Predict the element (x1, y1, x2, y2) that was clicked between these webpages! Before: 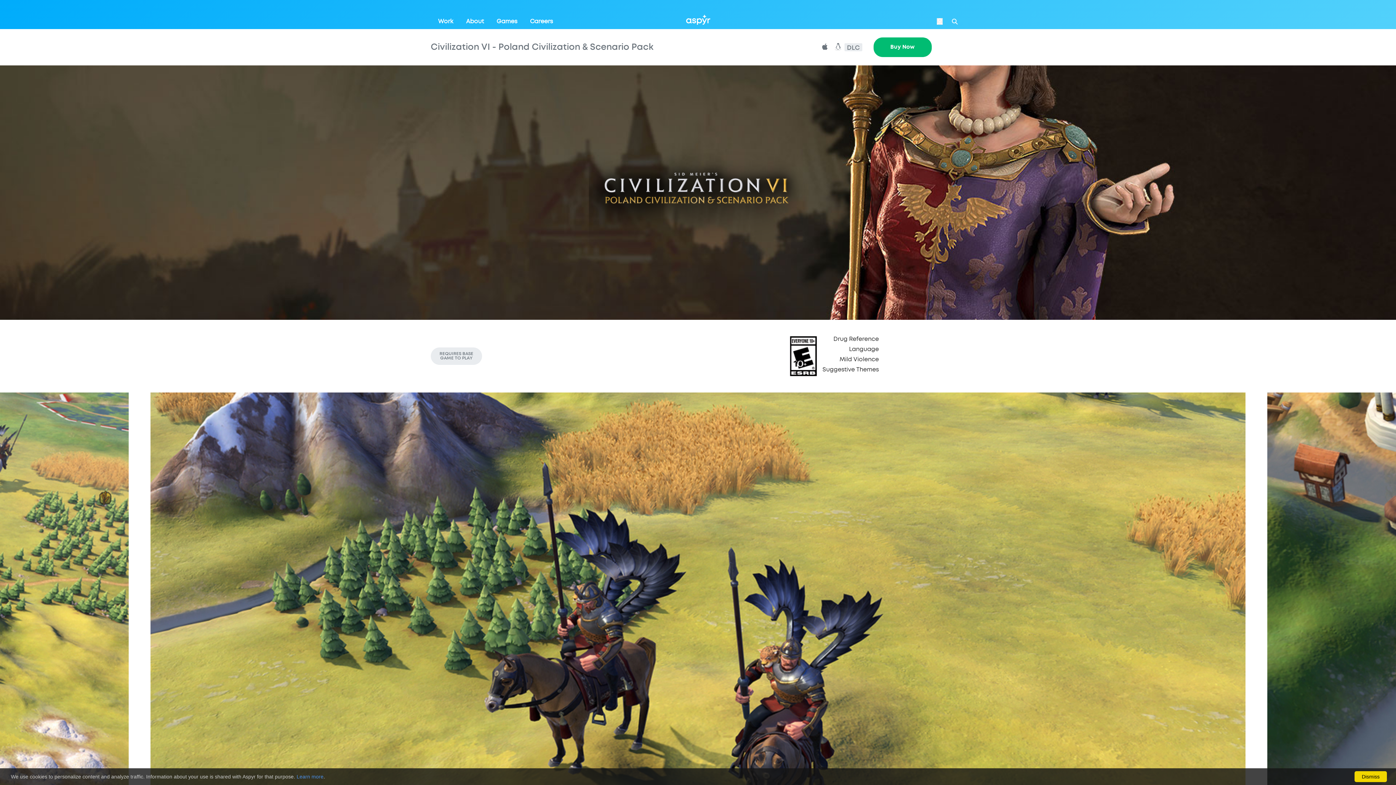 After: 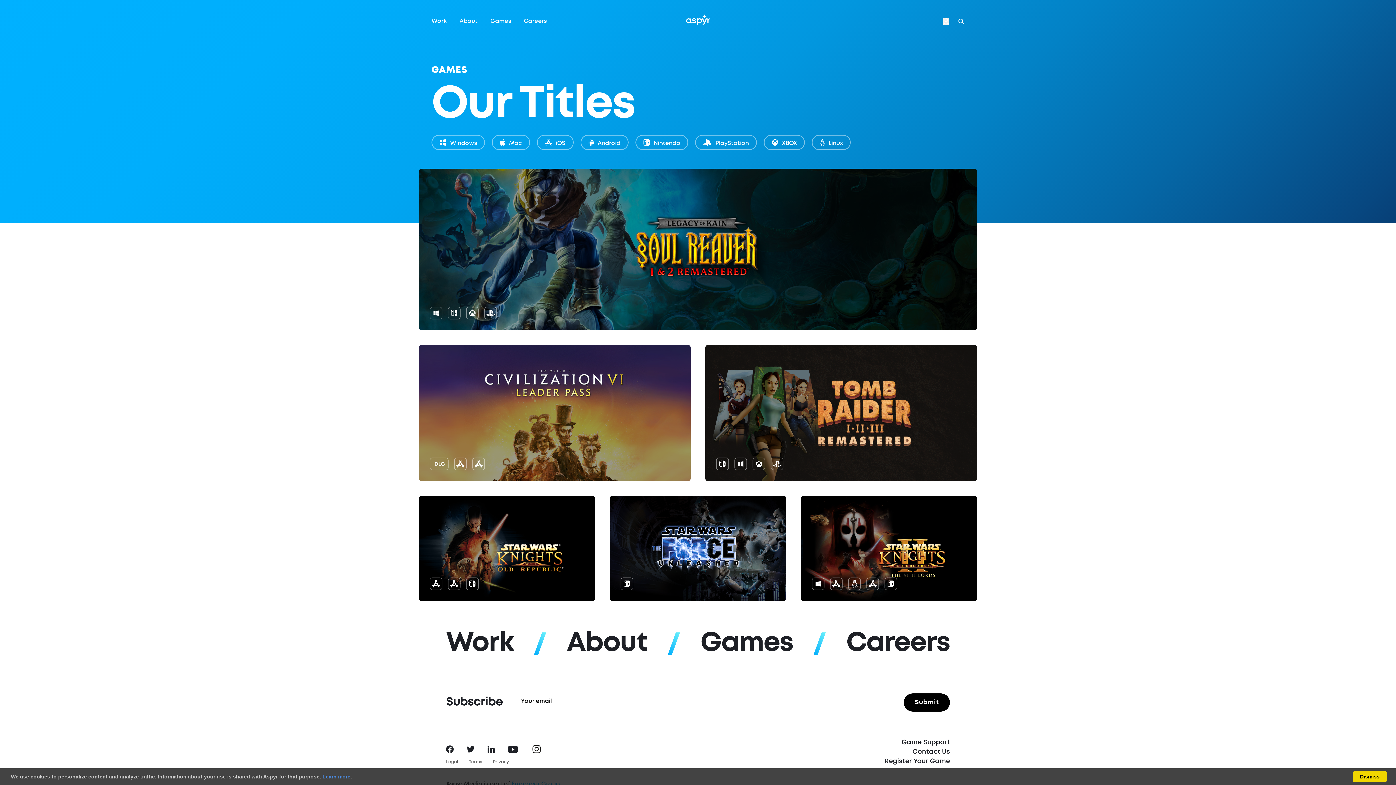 Action: bbox: (496, 18, 517, 24) label: Games